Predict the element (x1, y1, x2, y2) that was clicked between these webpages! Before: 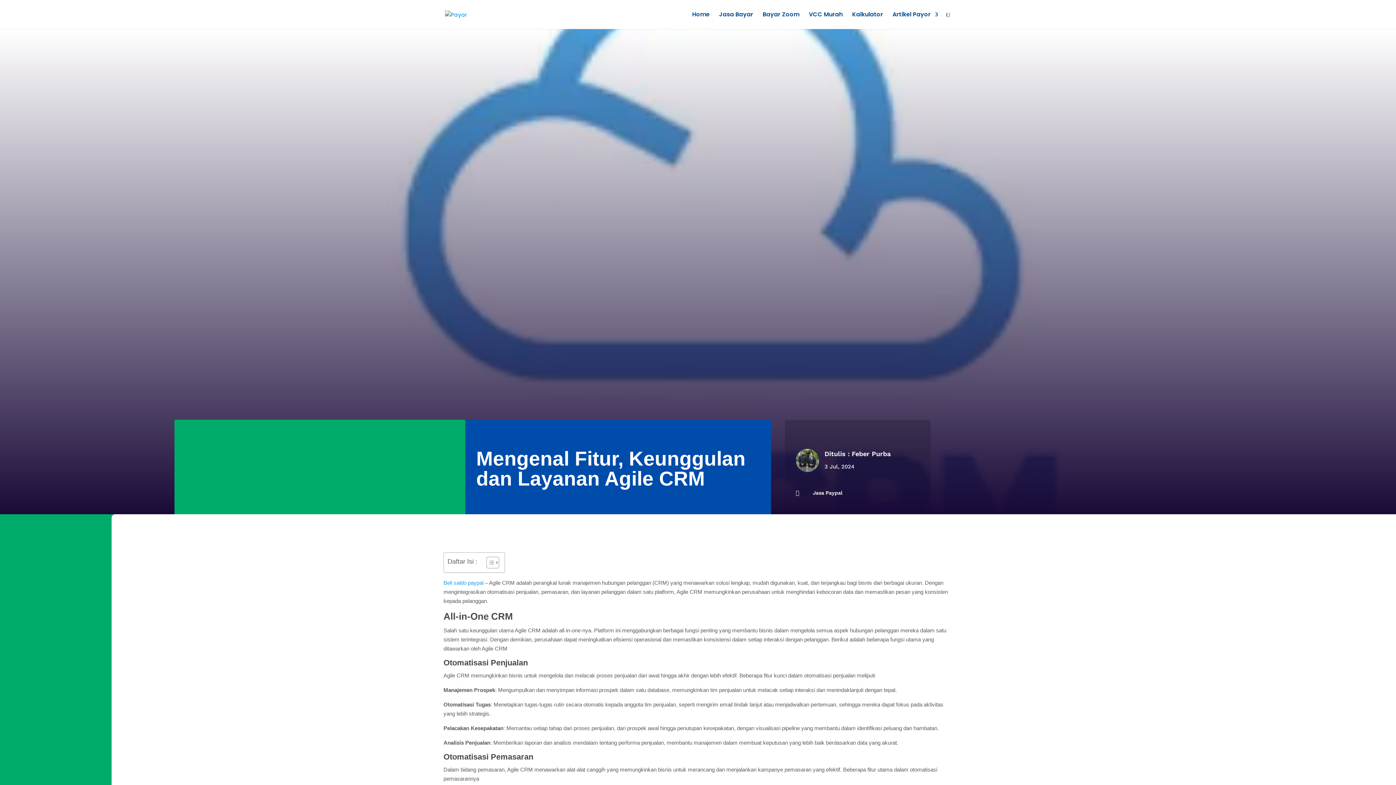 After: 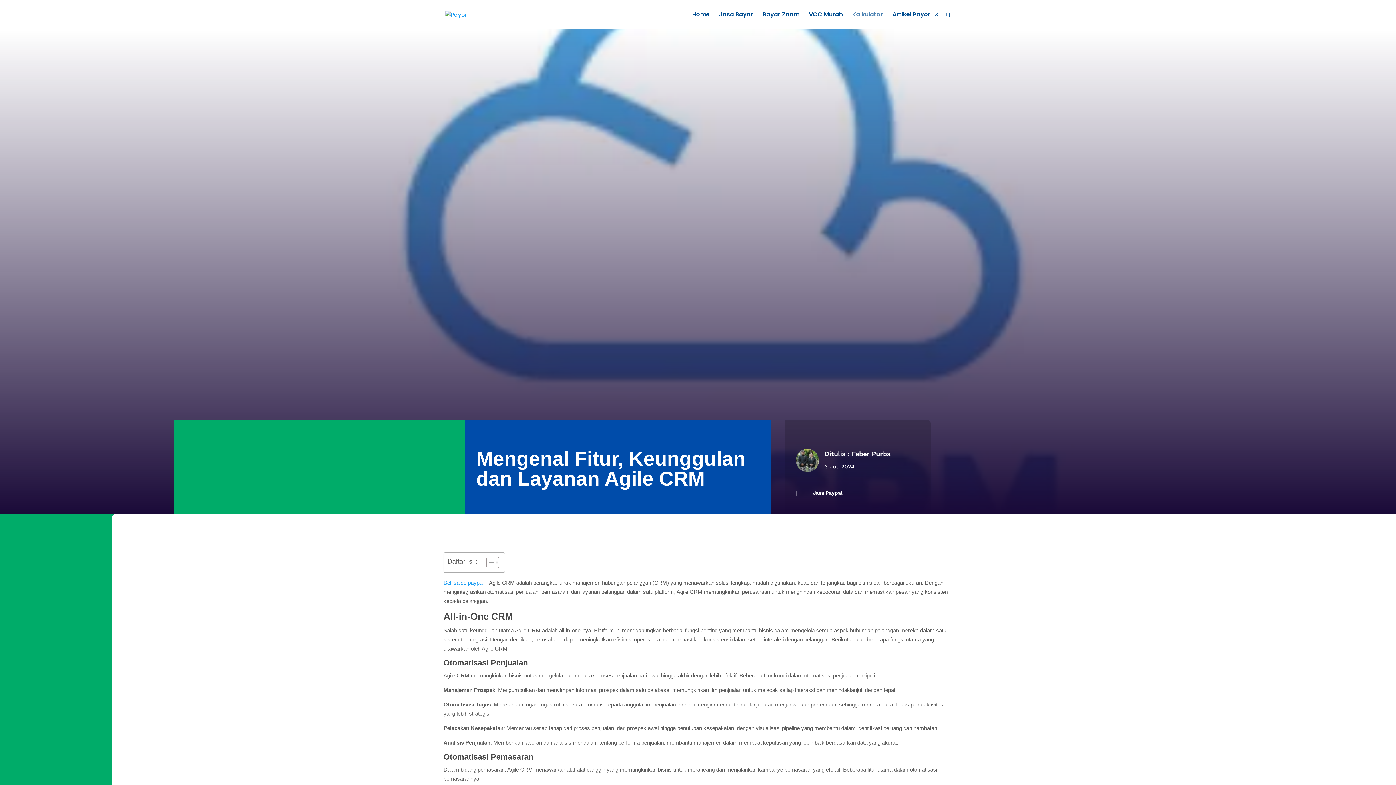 Action: label: Kalkulator bbox: (852, 12, 883, 29)